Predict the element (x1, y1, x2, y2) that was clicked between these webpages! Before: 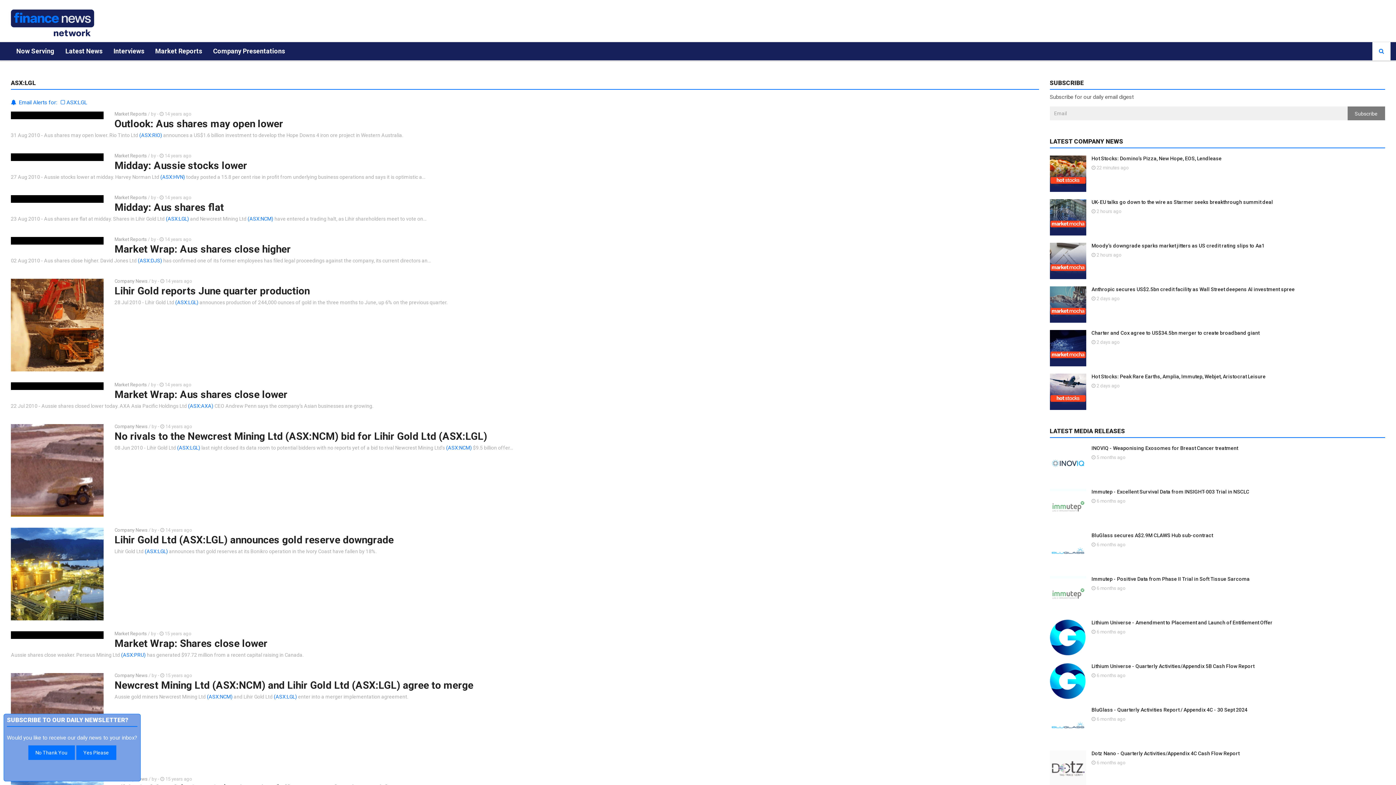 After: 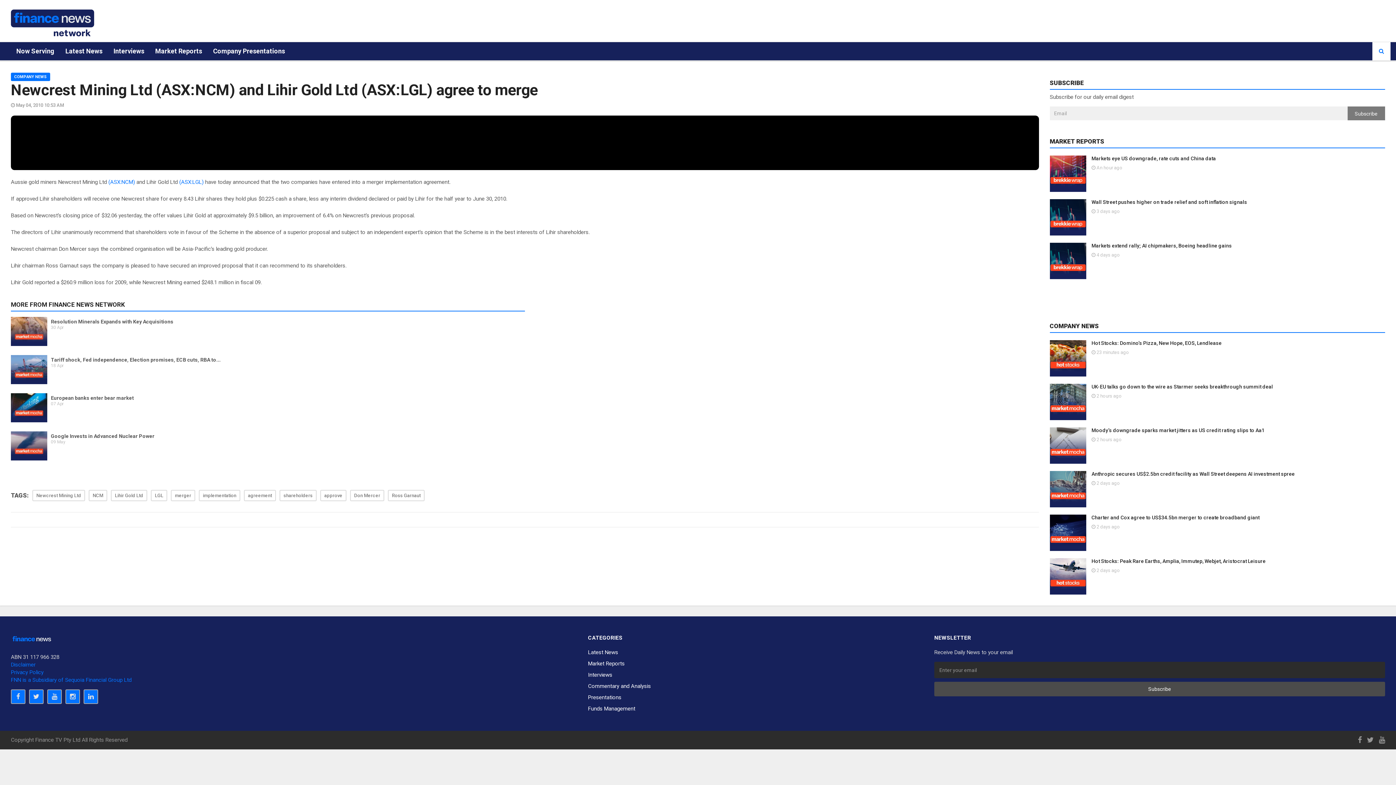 Action: bbox: (114, 679, 473, 691) label: Newcrest Mining Ltd (ASX:NCM) and Lihir Gold Ltd (ASX:LGL) agree to merge